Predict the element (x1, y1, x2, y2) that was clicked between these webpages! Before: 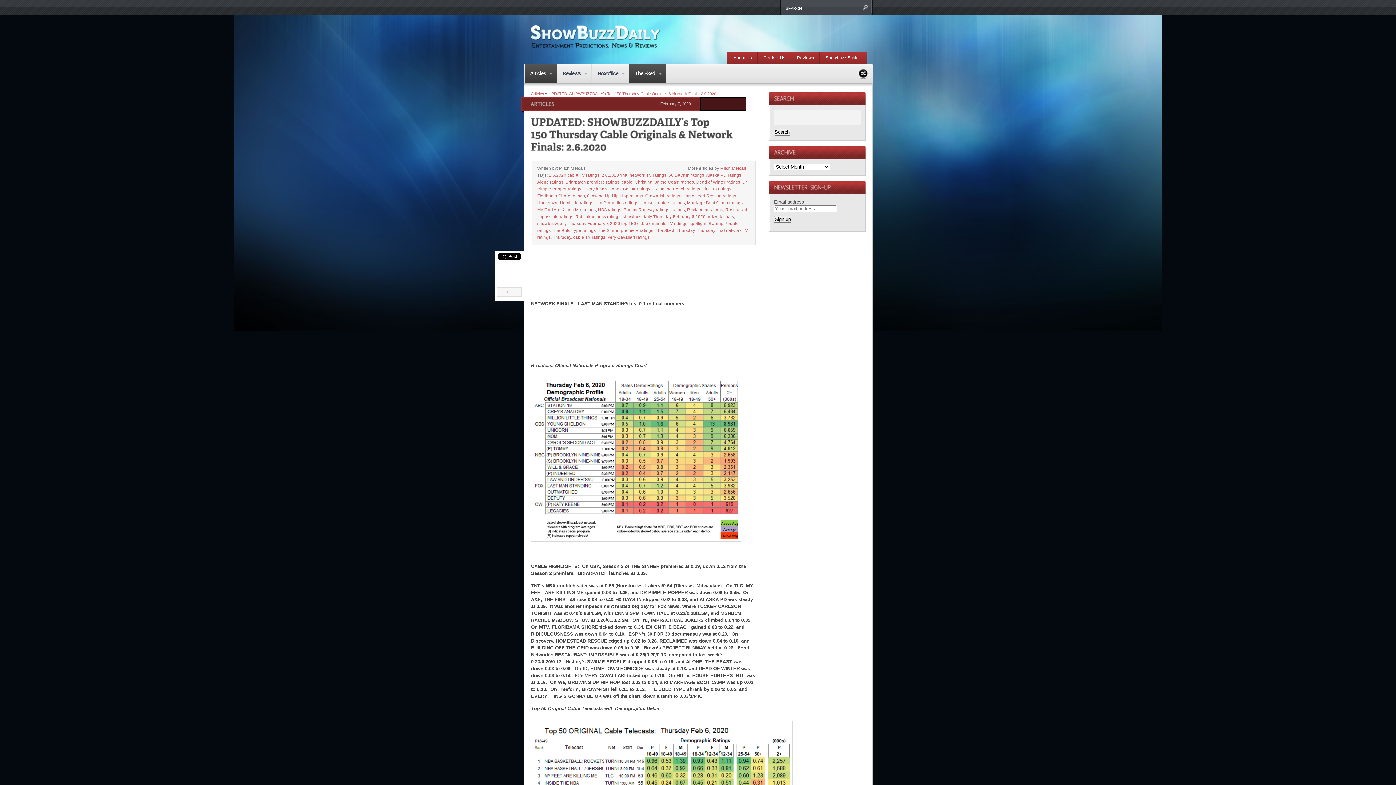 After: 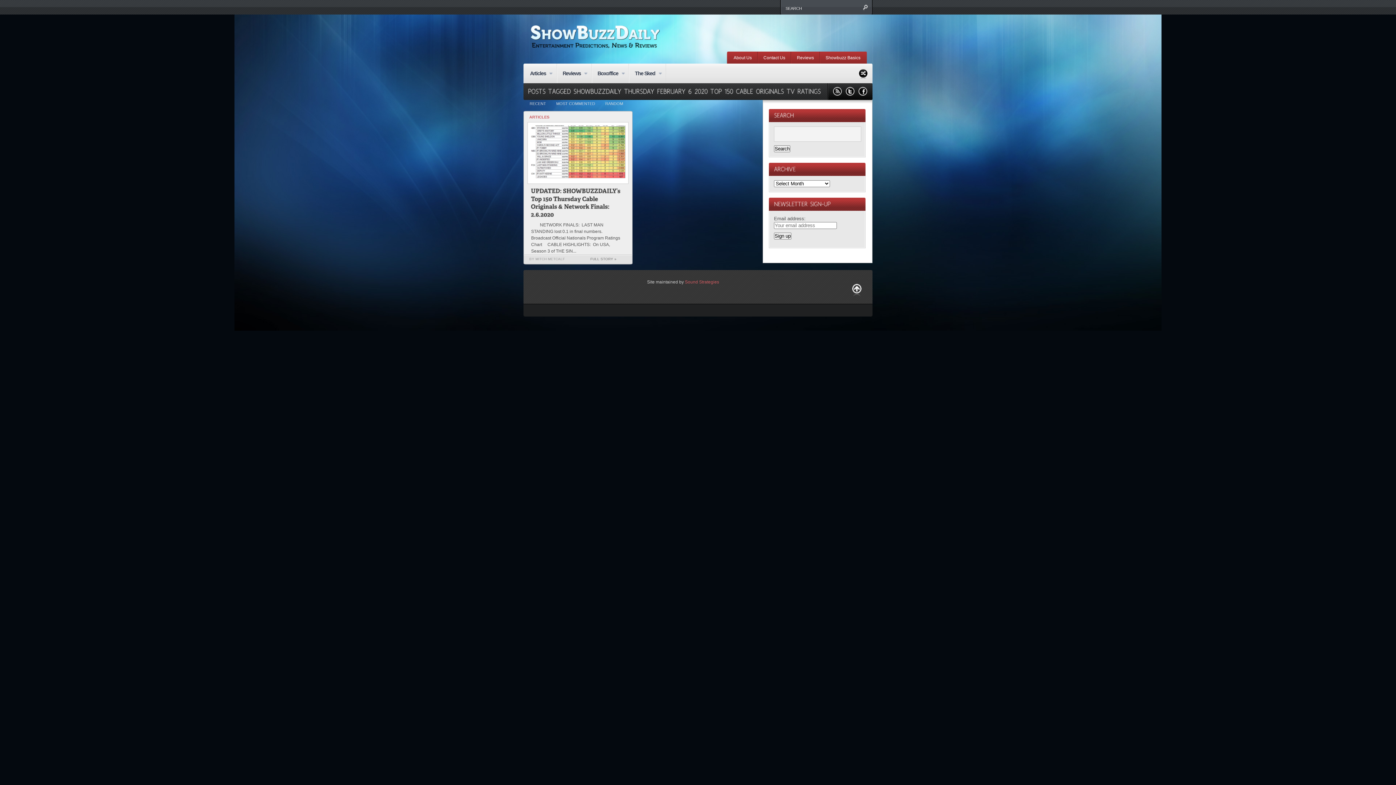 Action: label: showbuzzdaily Thursday February 6 2020 top 150 cable originals TV ratings bbox: (537, 221, 687, 225)